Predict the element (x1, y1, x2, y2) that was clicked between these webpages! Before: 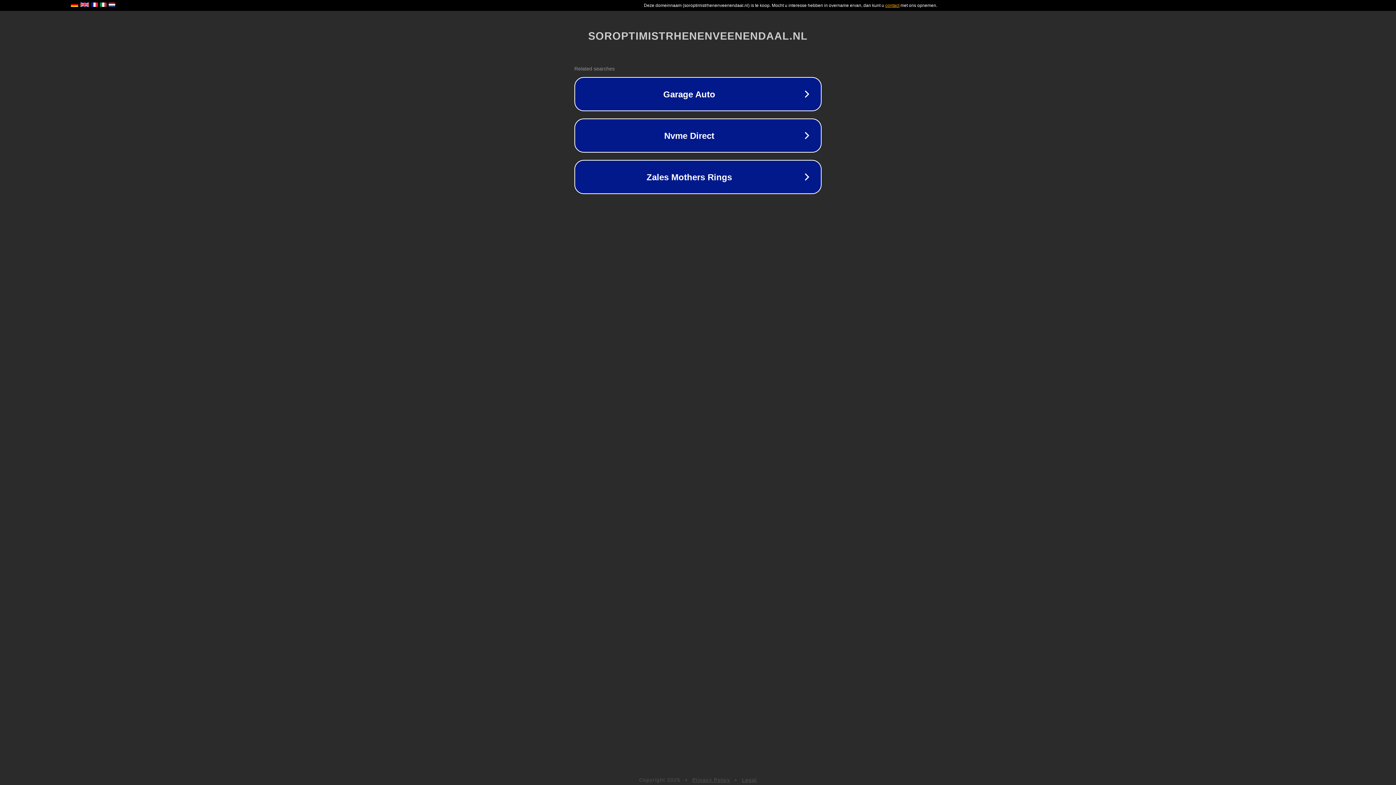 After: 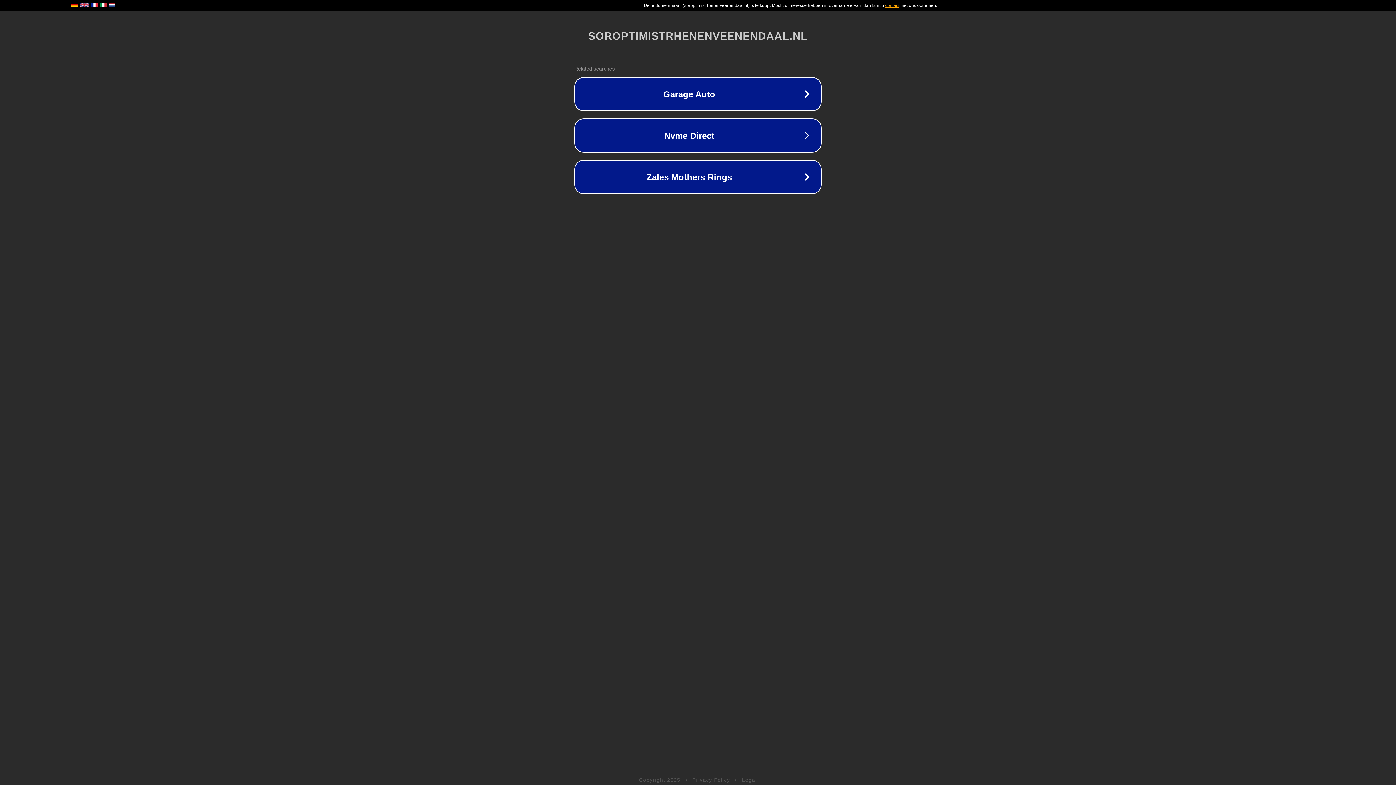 Action: bbox: (742, 777, 757, 783) label: Legal